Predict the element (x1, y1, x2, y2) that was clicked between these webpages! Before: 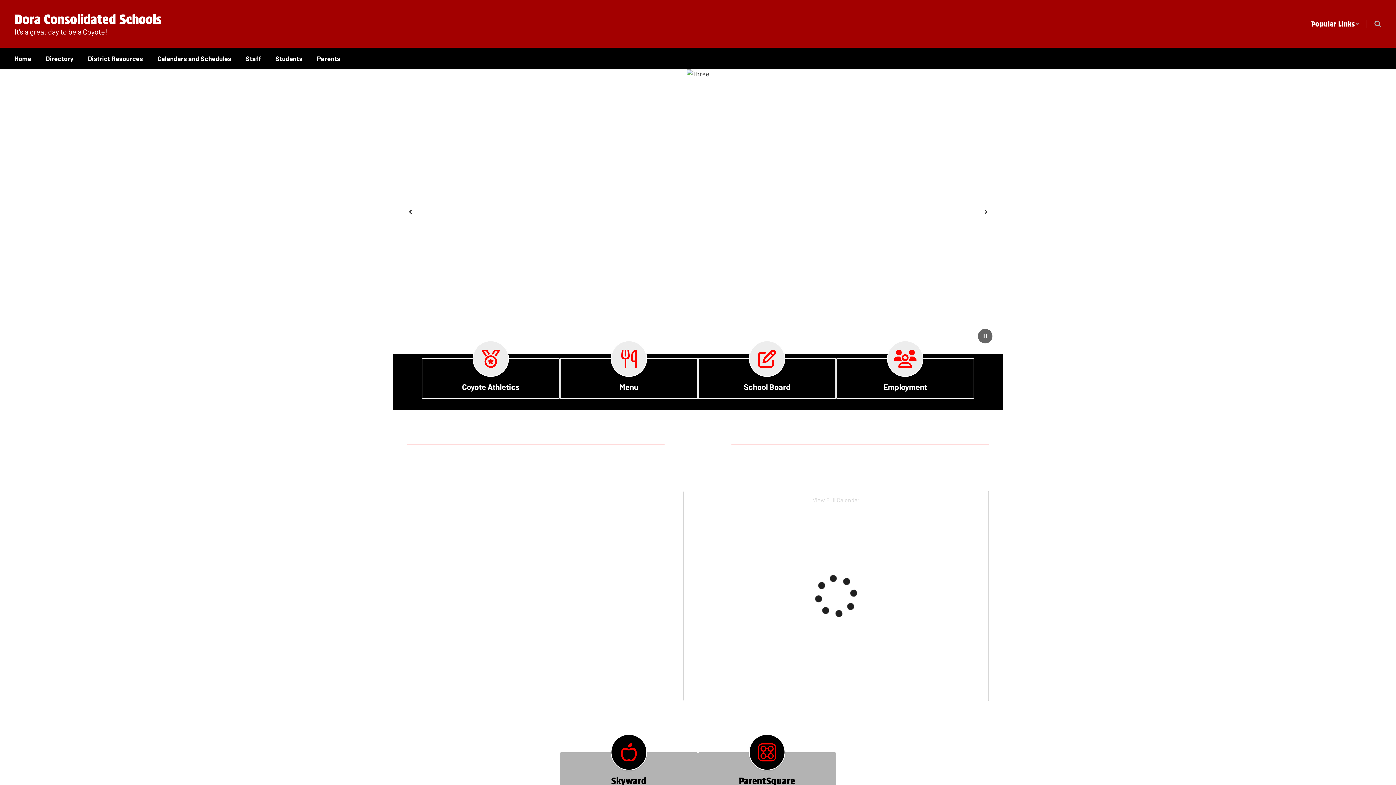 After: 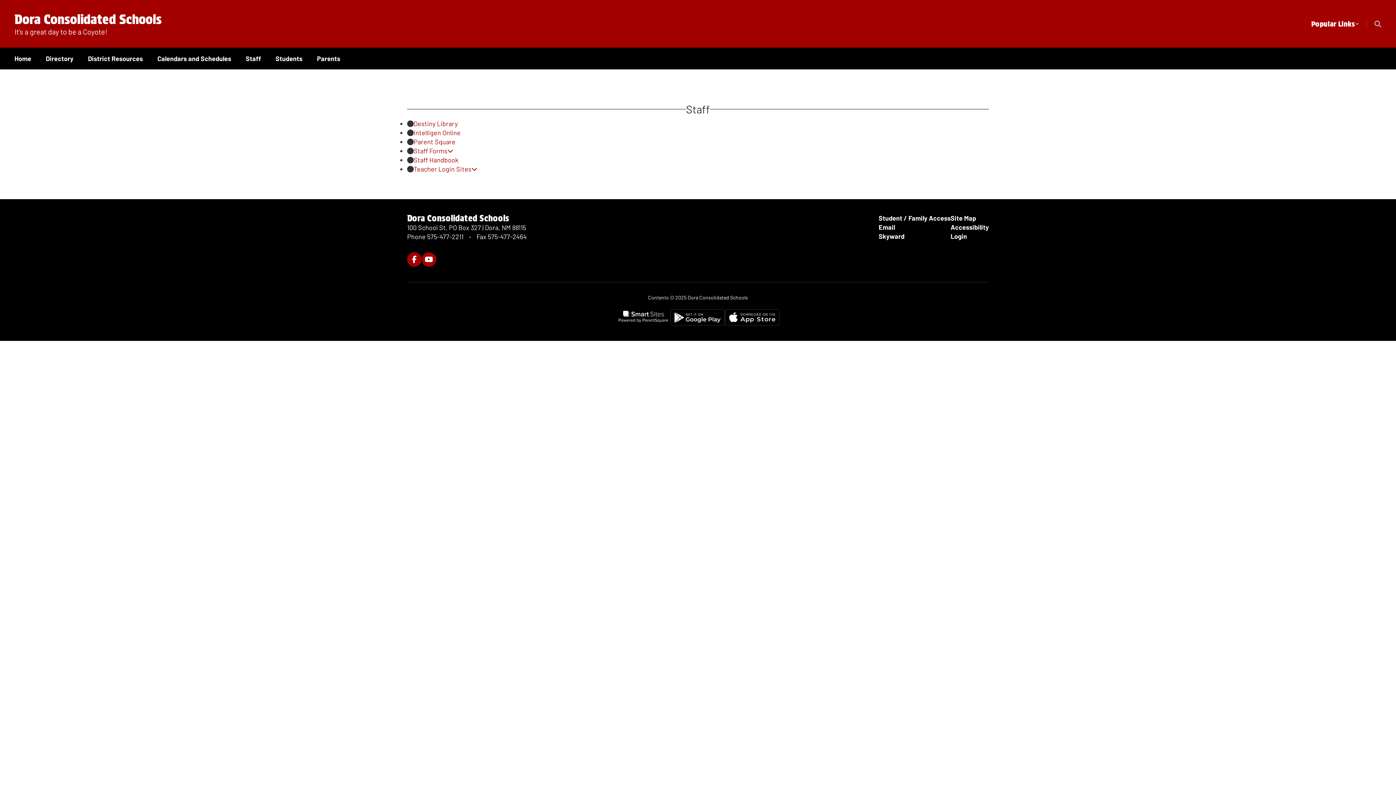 Action: label: Staff bbox: (238, 47, 268, 69)